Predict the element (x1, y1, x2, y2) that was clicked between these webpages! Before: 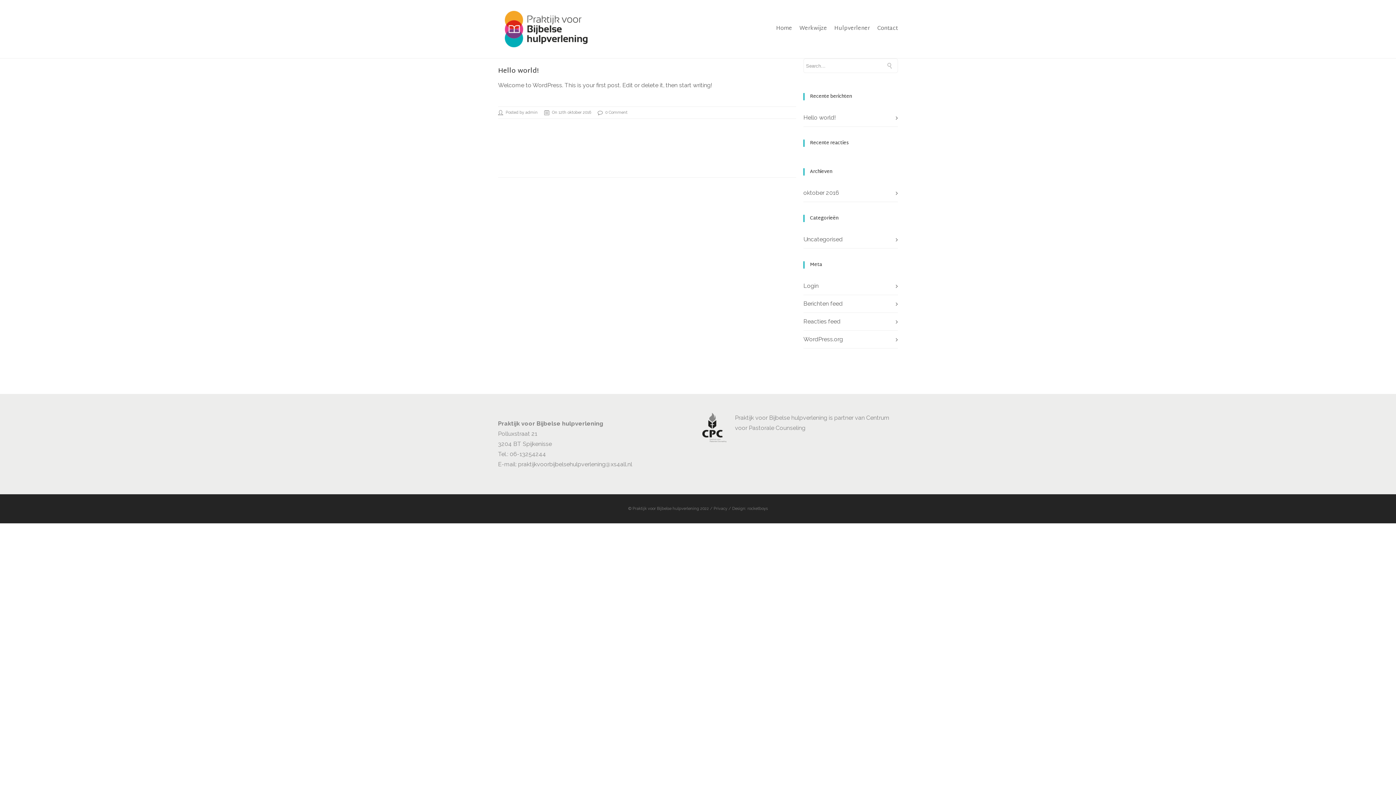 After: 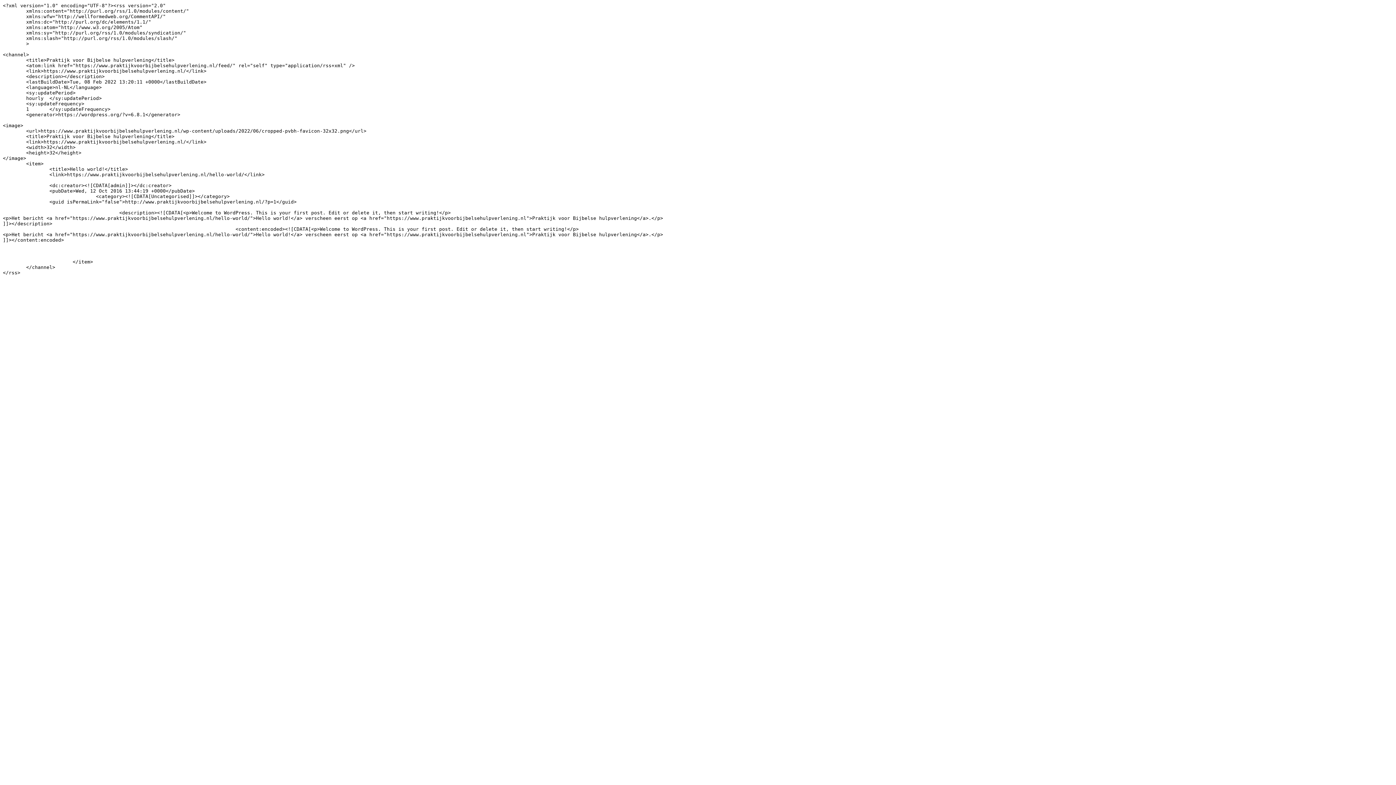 Action: bbox: (803, 300, 842, 307) label: Berichten feed